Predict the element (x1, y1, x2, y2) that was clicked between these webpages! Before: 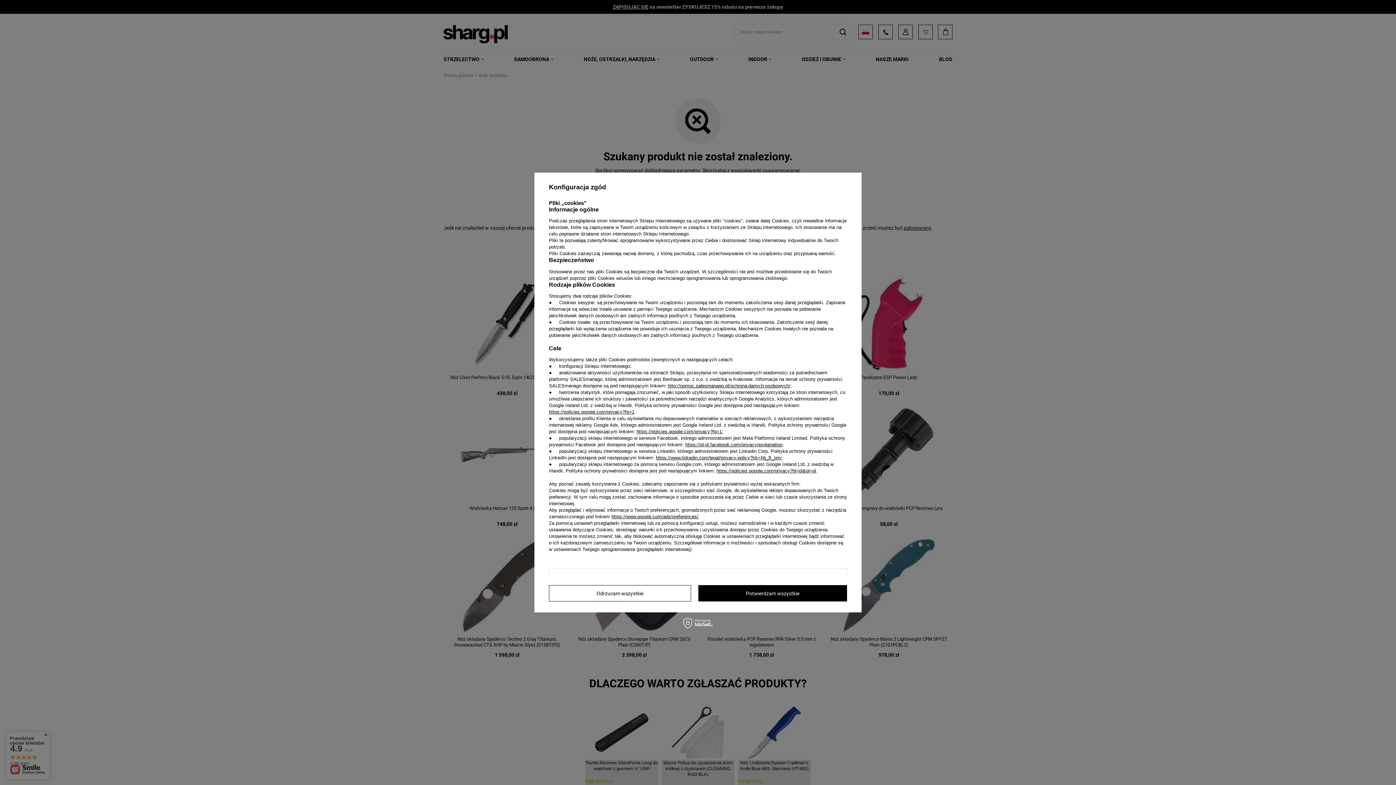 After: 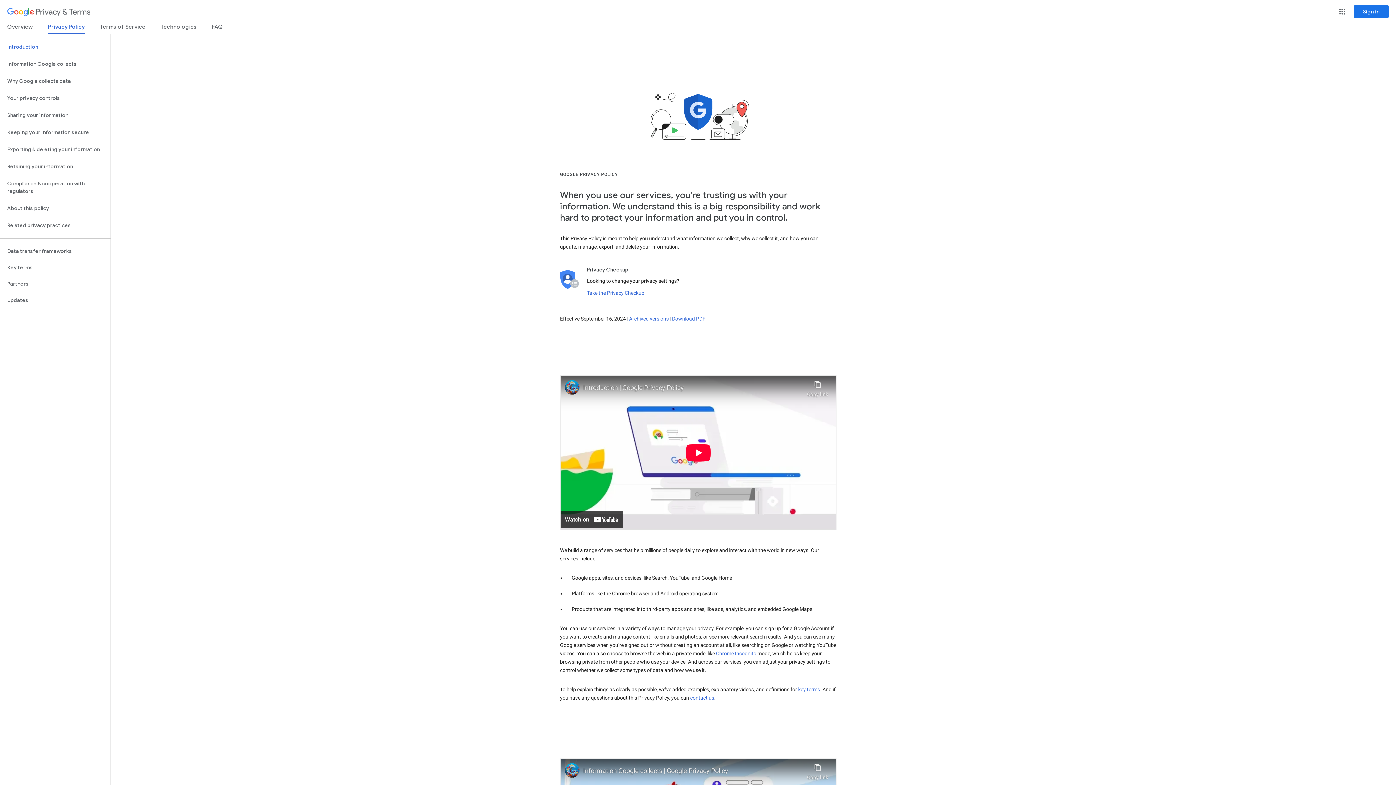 Action: bbox: (636, 429, 722, 434) label: https://policies.google.com/privacy?fg=1